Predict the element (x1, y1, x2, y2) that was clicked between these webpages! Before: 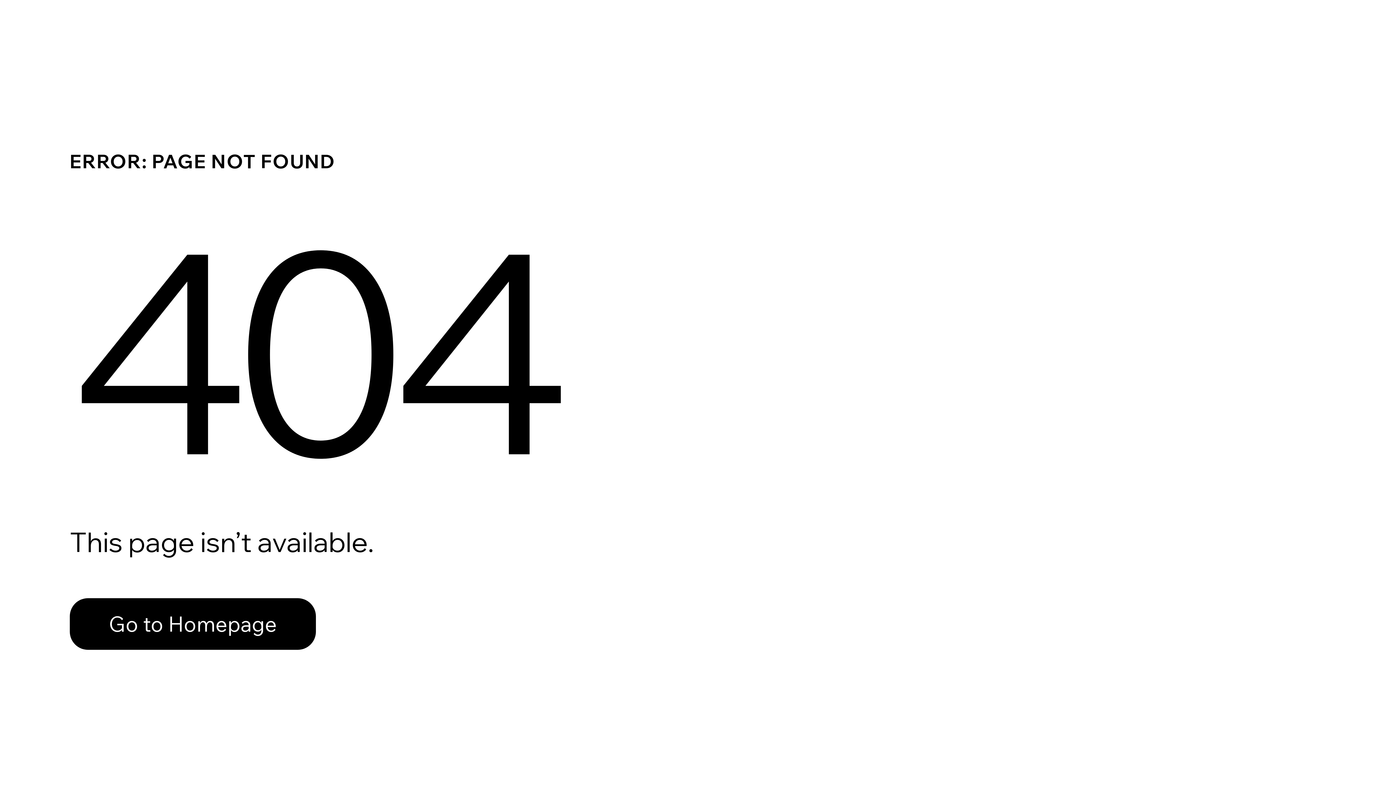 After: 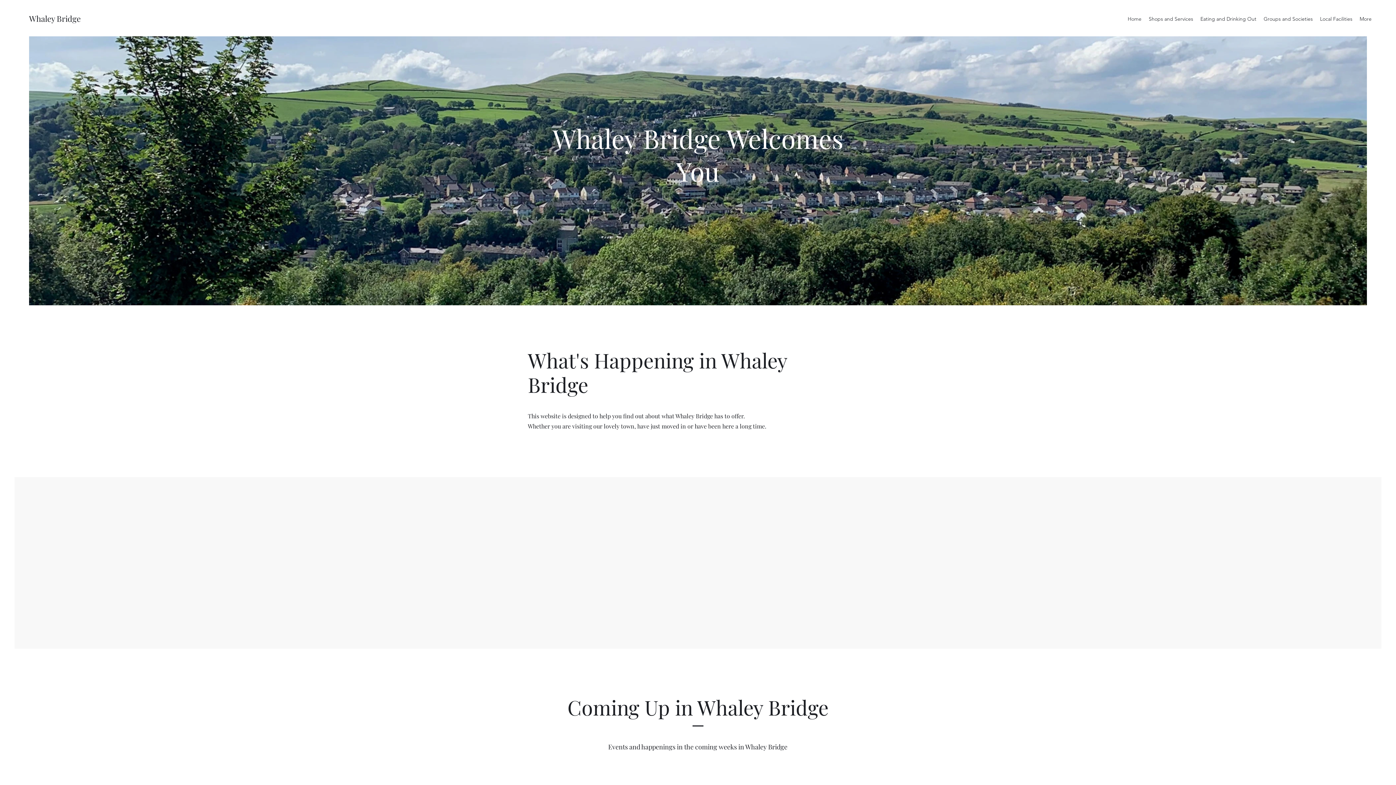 Action: bbox: (69, 598, 316, 650) label: Go to Homepage